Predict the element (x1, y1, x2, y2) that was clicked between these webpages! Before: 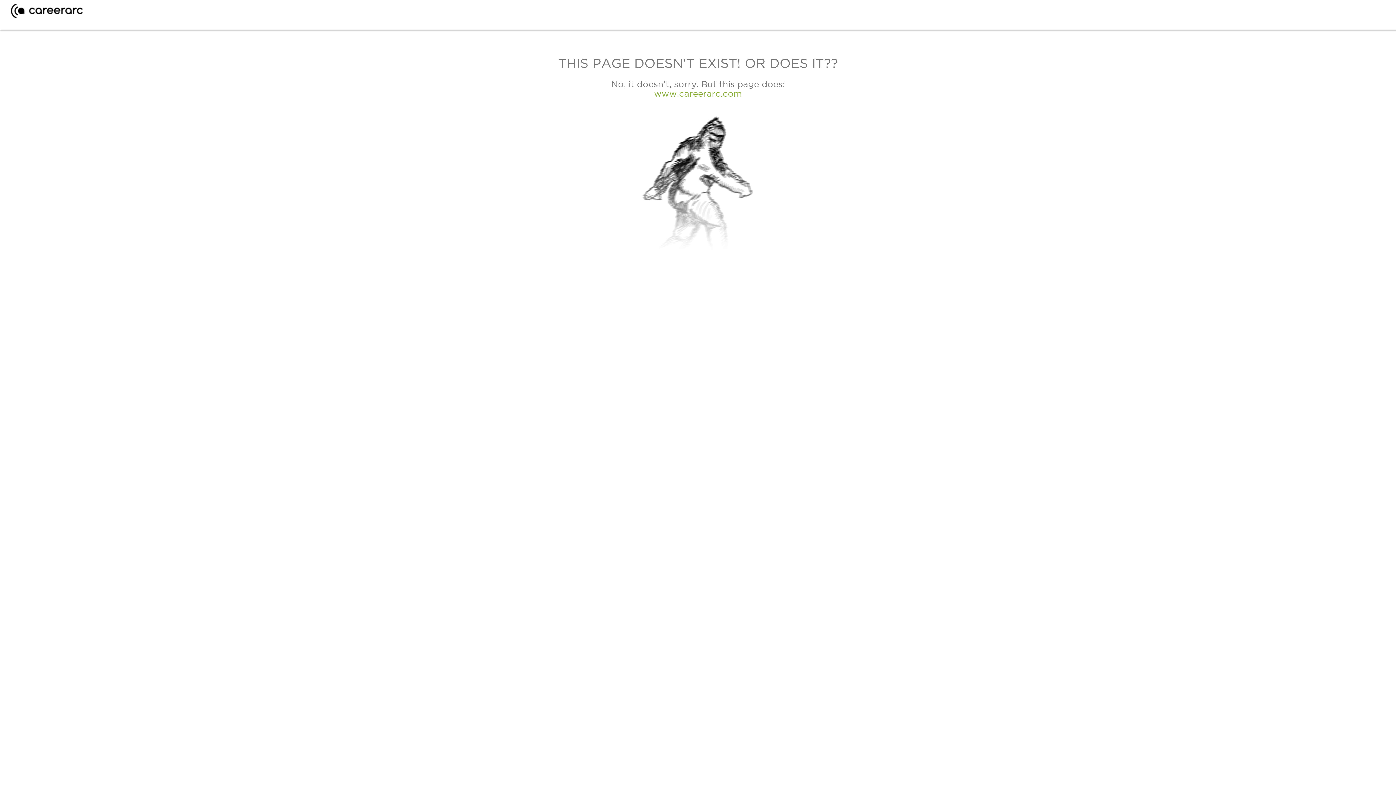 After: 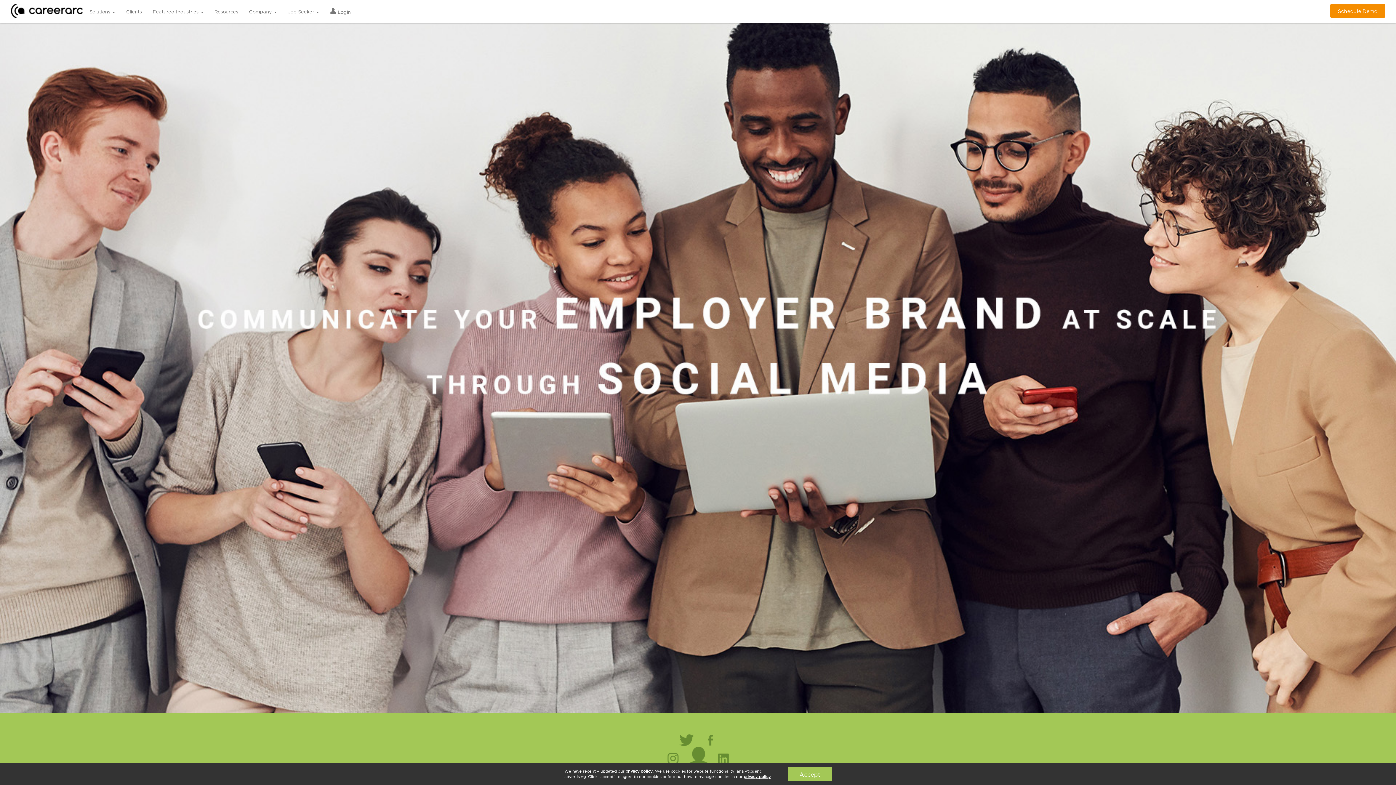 Action: bbox: (10, 12, 82, 19)